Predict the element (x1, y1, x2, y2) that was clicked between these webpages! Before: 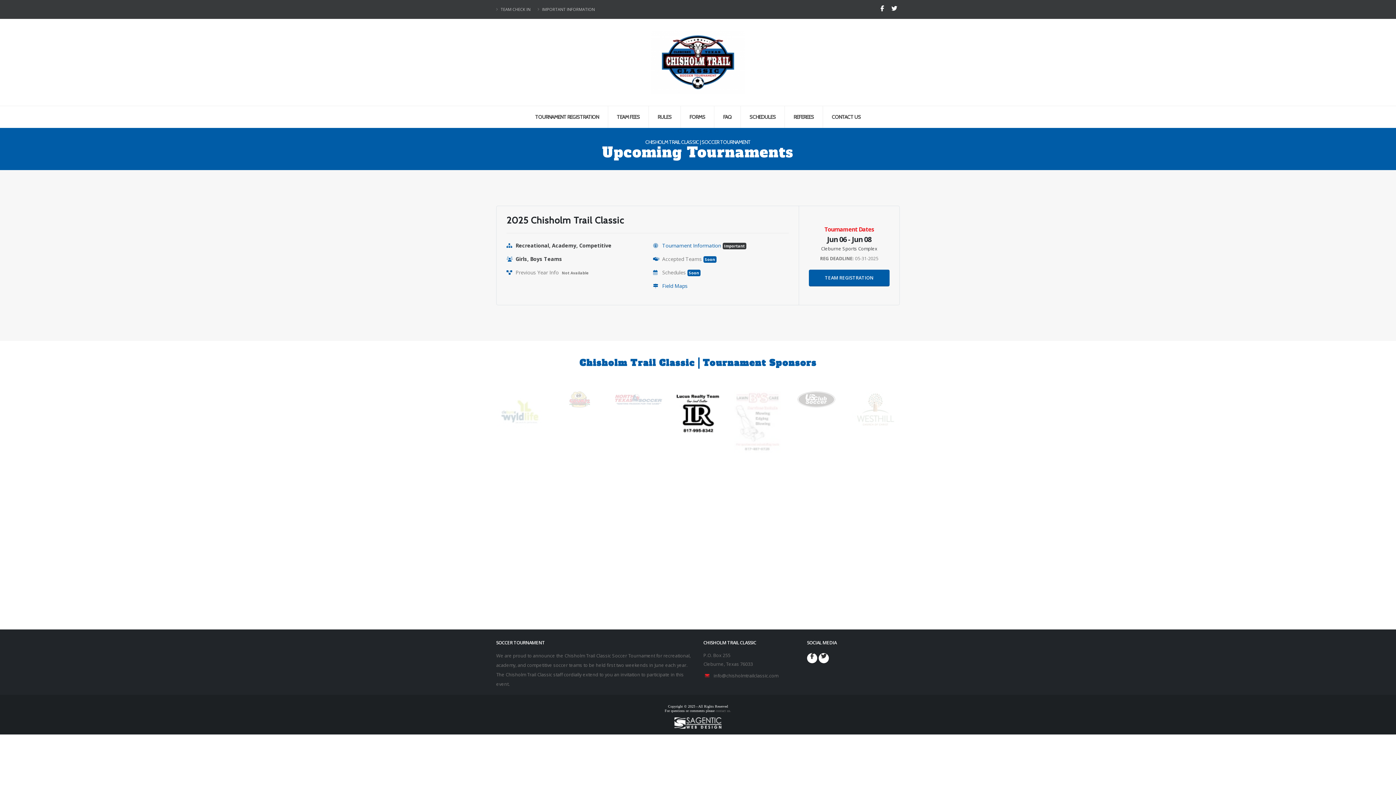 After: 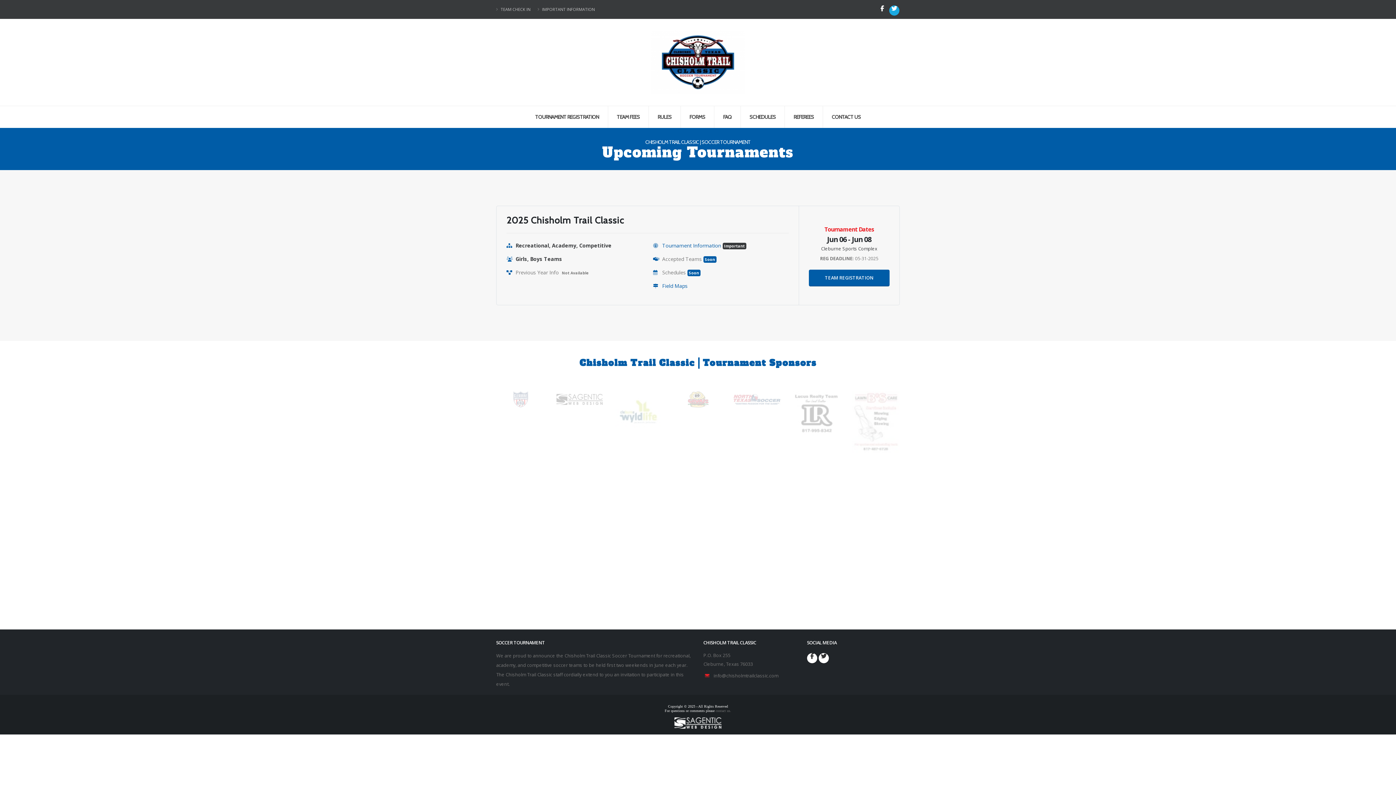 Action: bbox: (889, 5, 899, 15)